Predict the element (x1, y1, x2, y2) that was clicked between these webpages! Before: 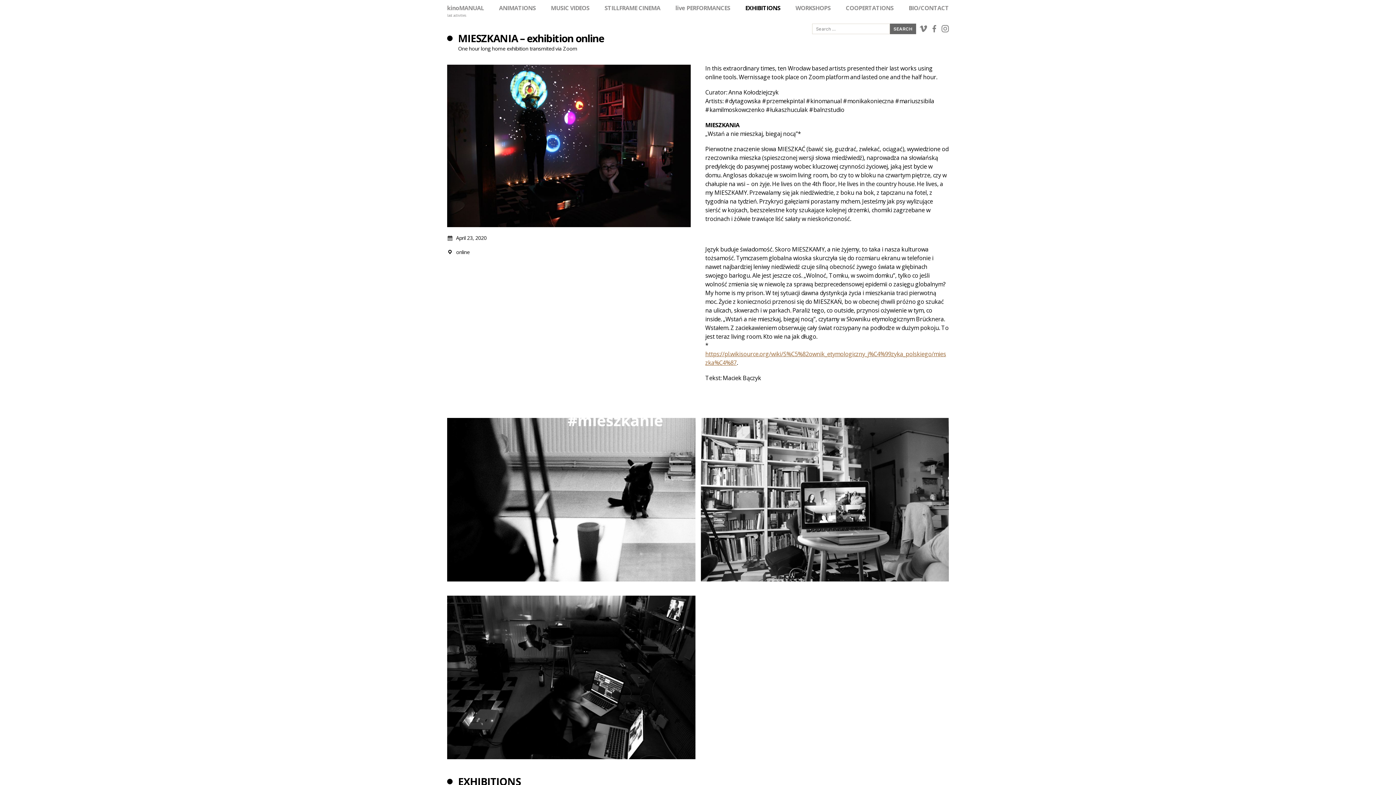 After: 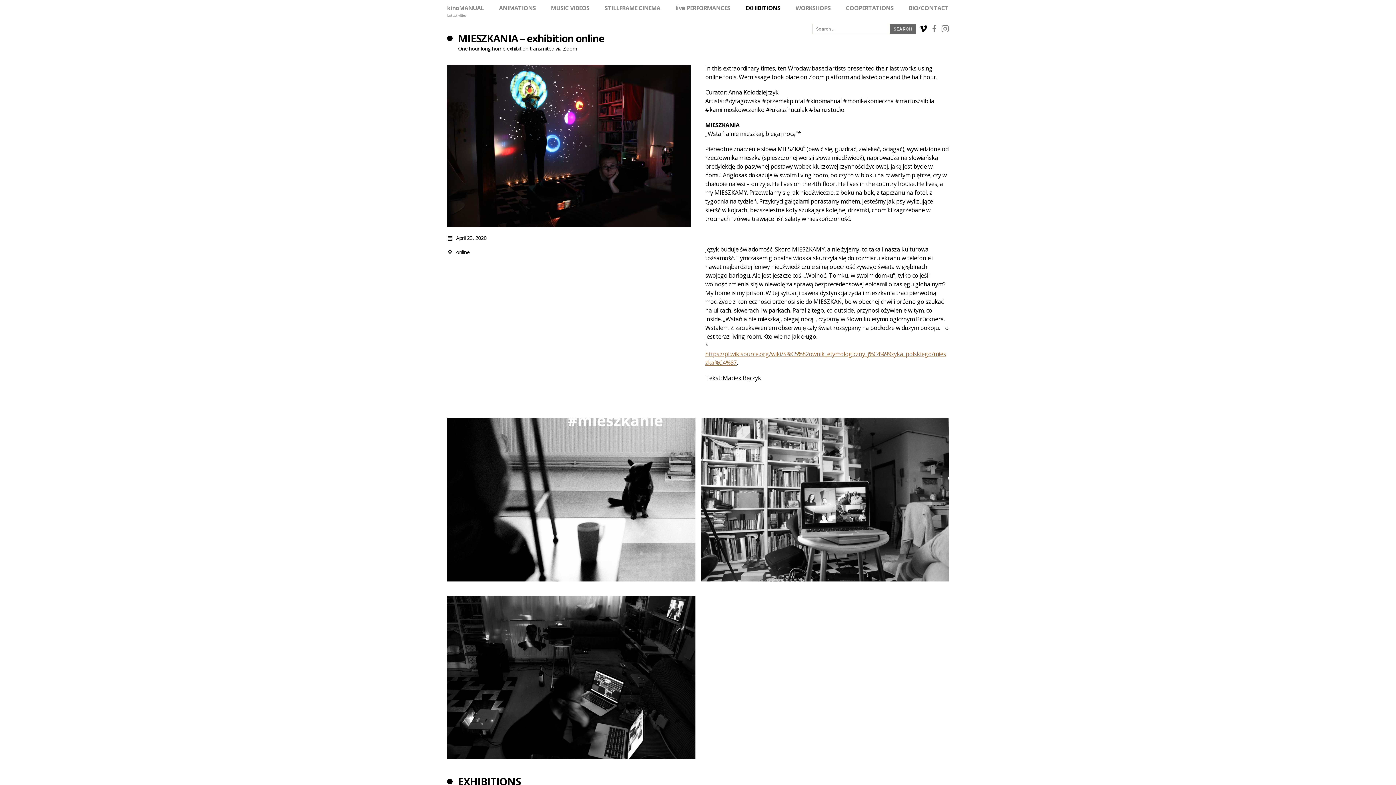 Action: bbox: (920, 25, 927, 32) label: vimeo link